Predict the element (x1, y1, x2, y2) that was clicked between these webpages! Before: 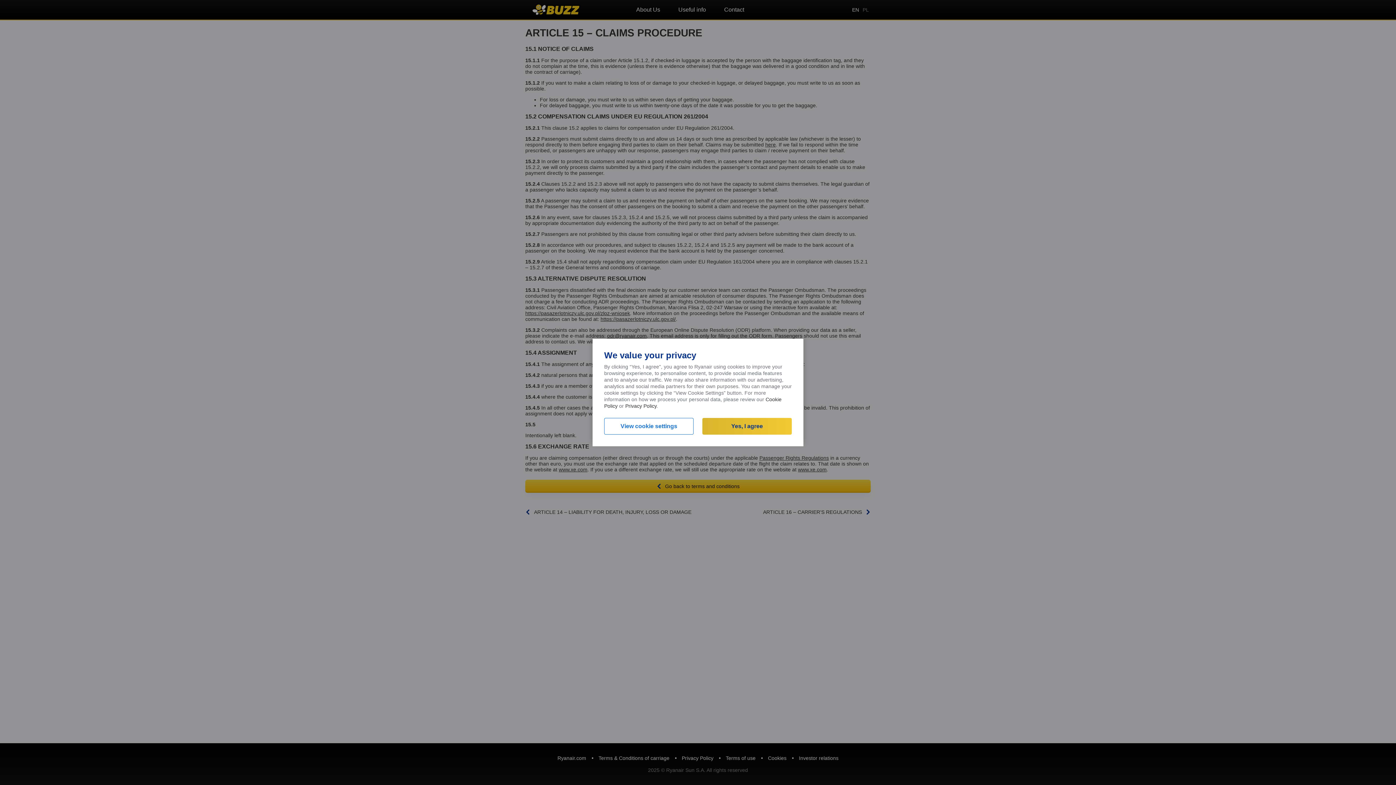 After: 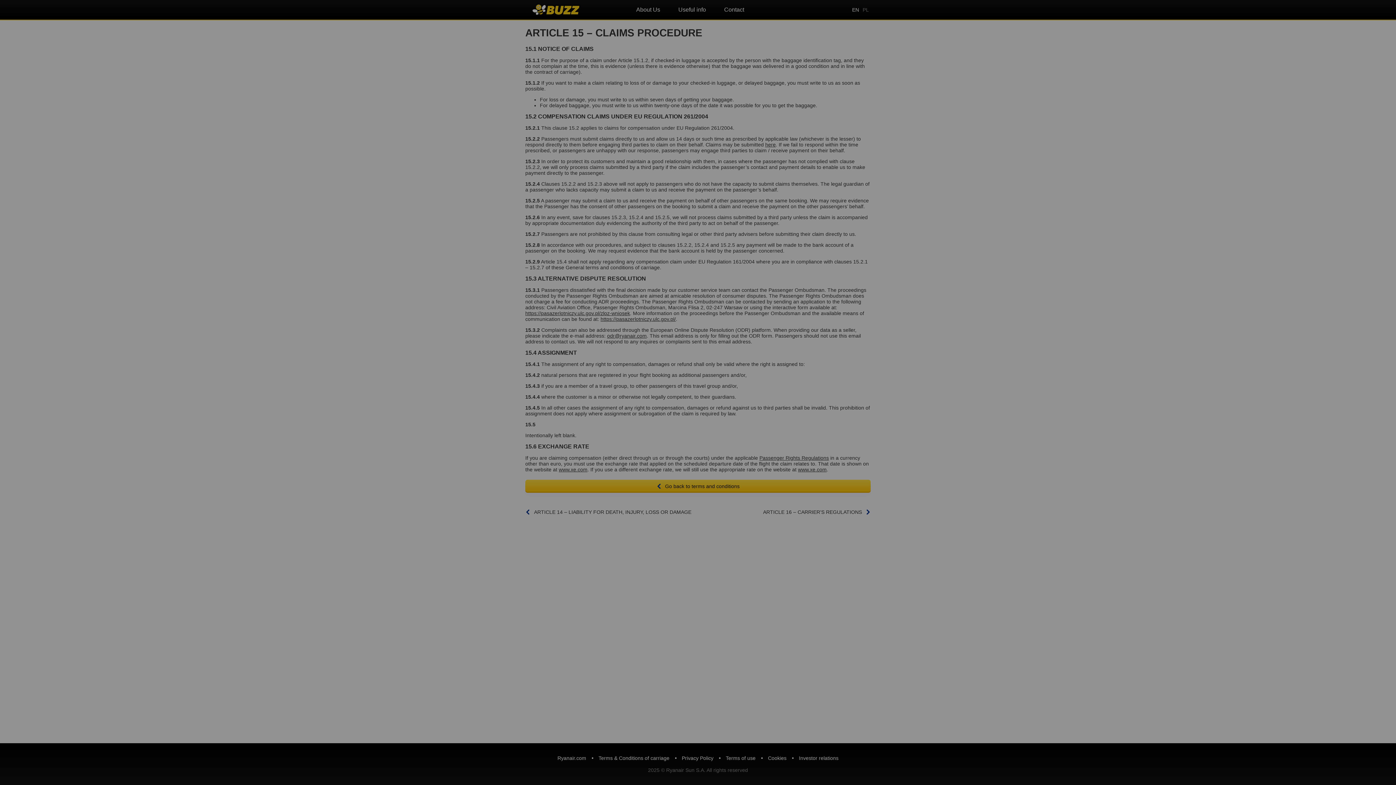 Action: label: View cookie settings bbox: (604, 418, 693, 434)